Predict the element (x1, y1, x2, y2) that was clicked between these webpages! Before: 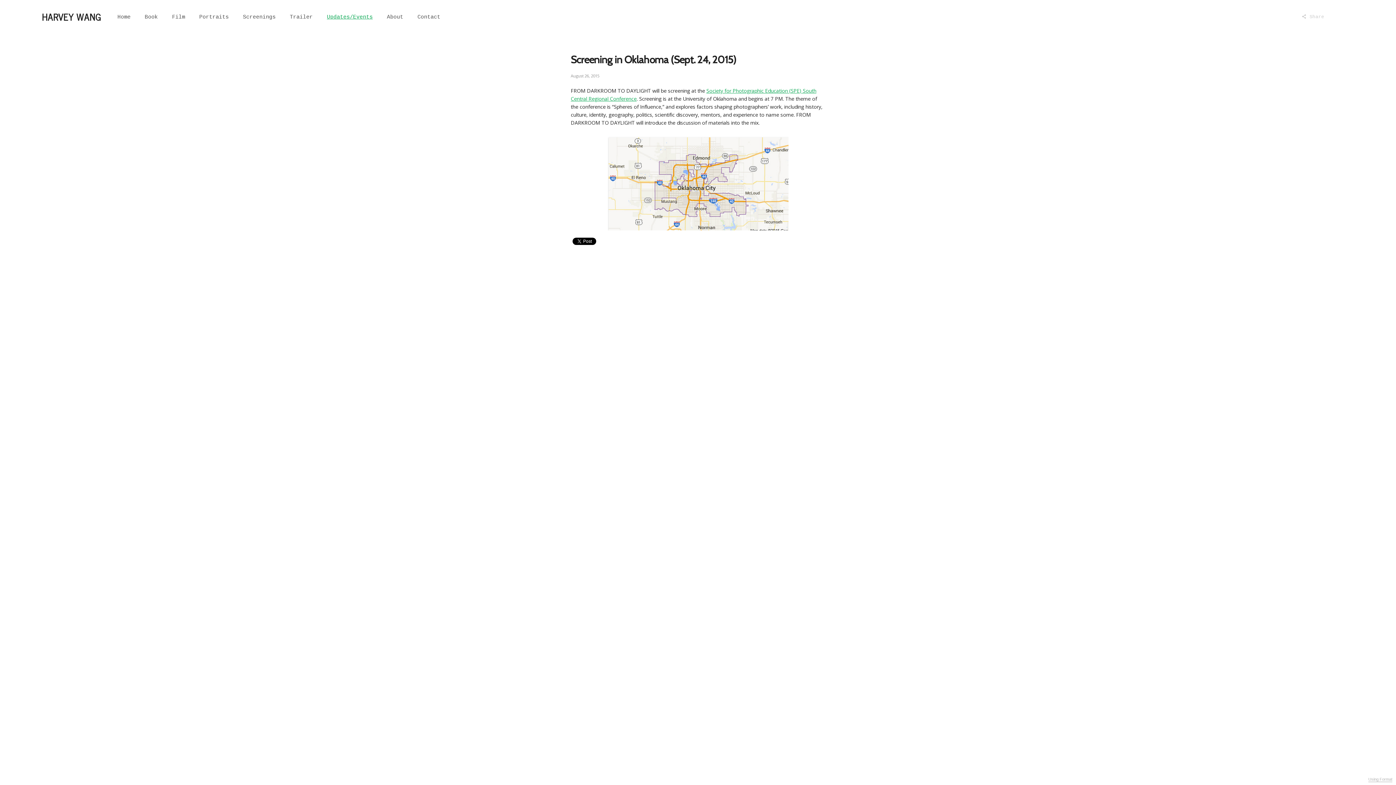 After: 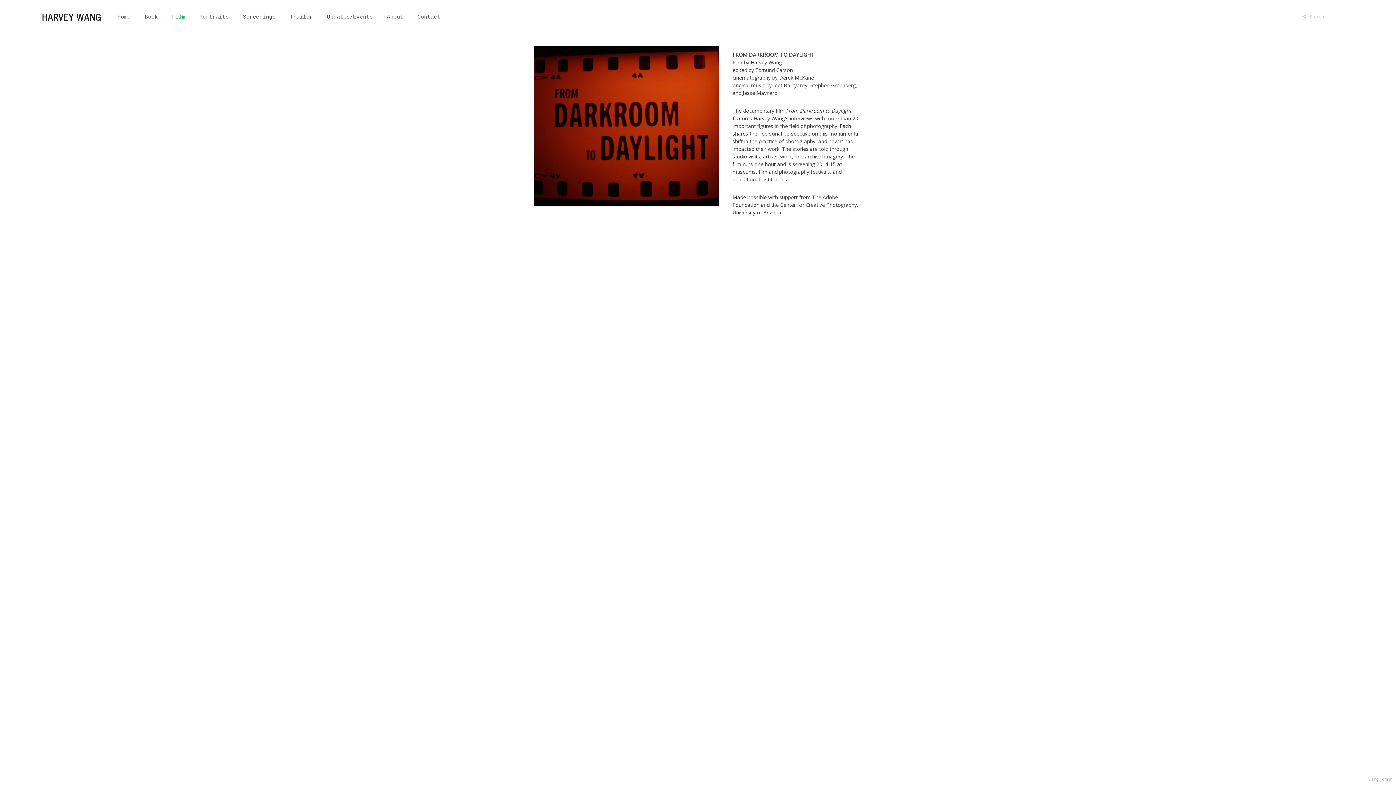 Action: bbox: (166, 11, 190, 22) label: Film